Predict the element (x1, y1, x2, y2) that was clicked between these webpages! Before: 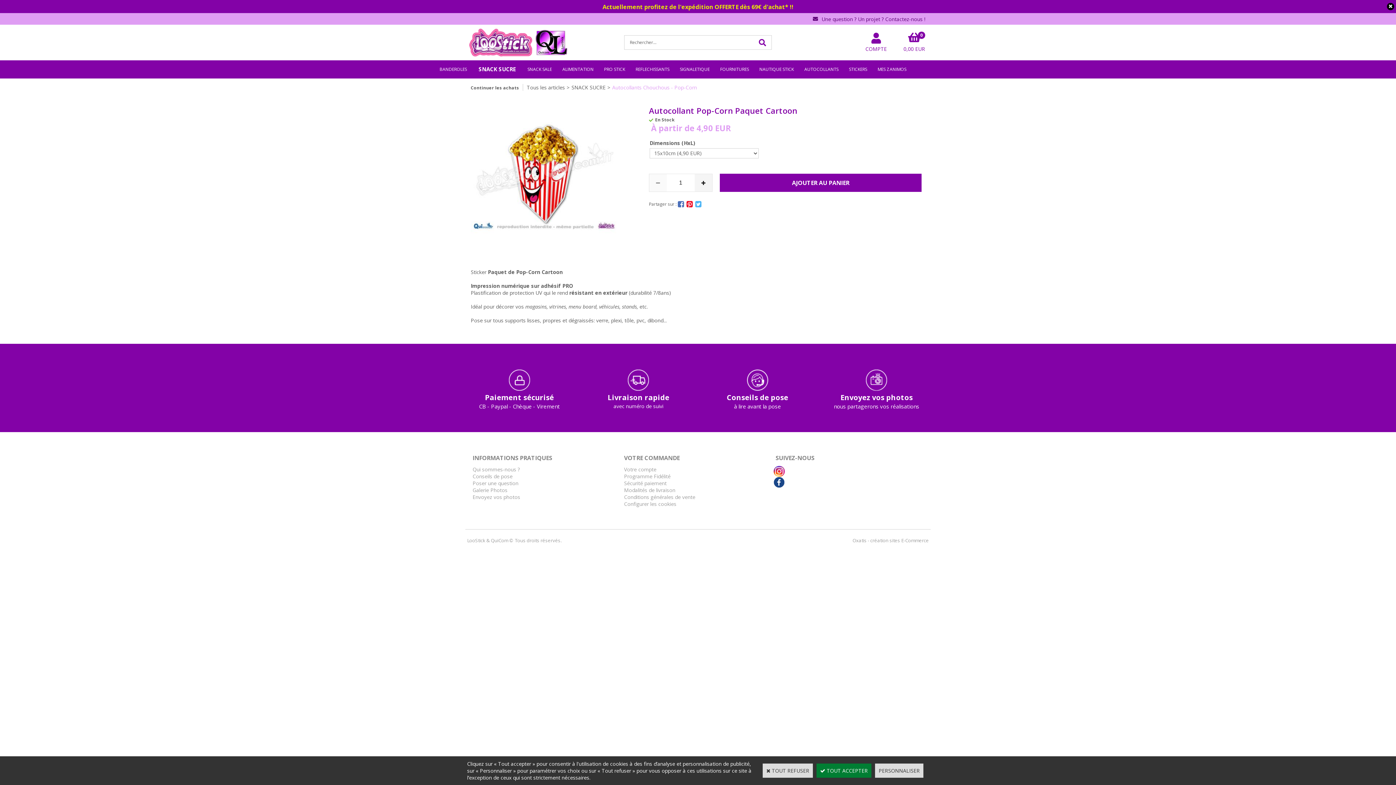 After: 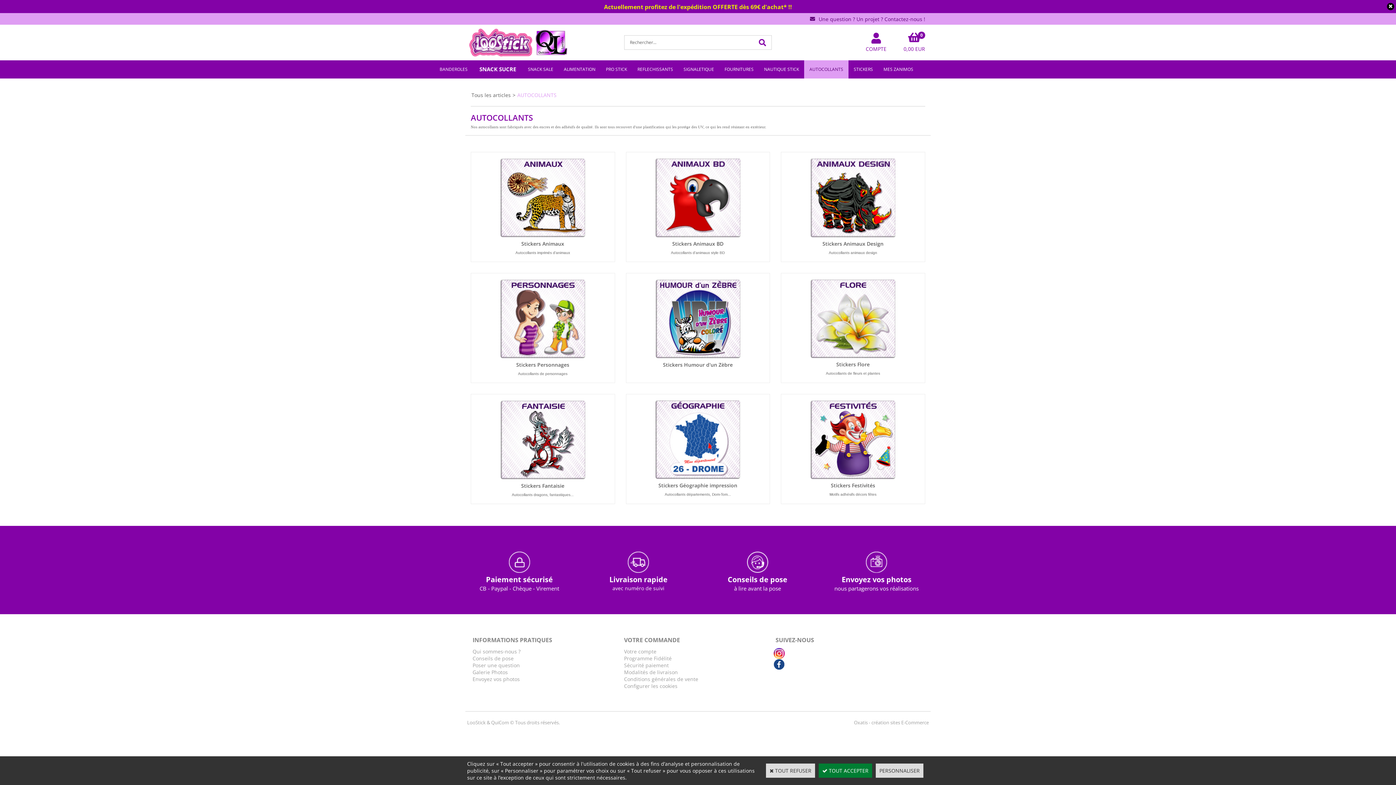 Action: bbox: (799, 60, 844, 78) label: AUTOCOLLANTS